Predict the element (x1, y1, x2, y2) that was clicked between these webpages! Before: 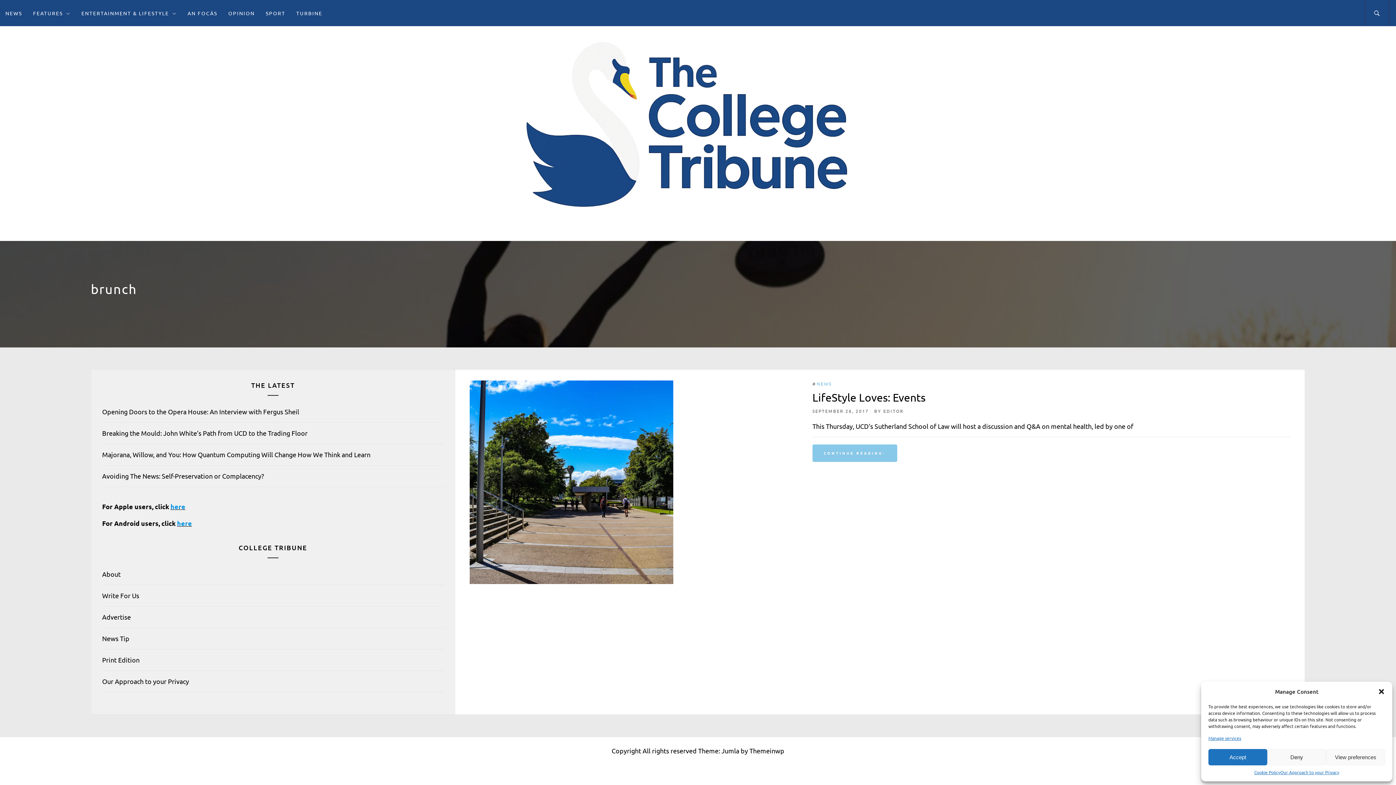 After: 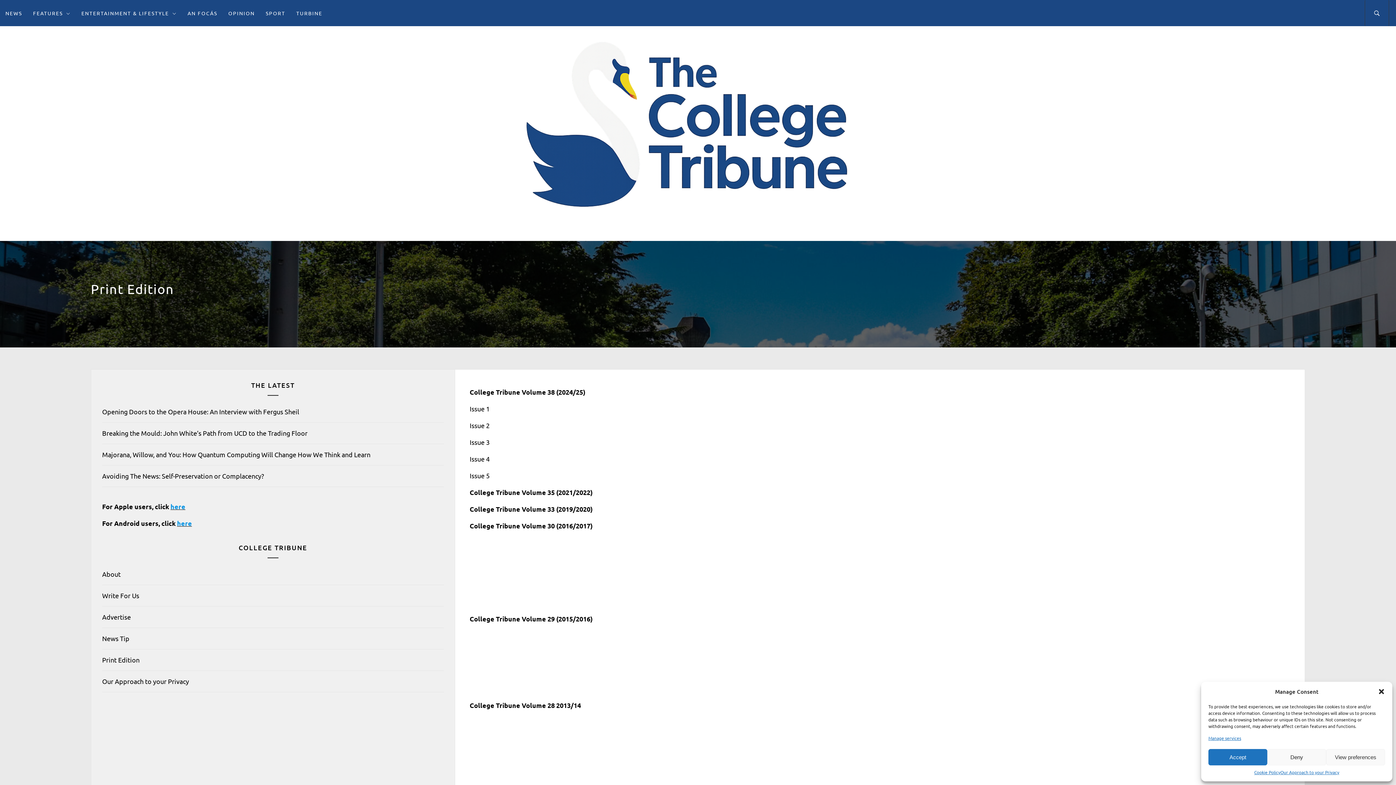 Action: bbox: (102, 656, 139, 664) label: Print Edition